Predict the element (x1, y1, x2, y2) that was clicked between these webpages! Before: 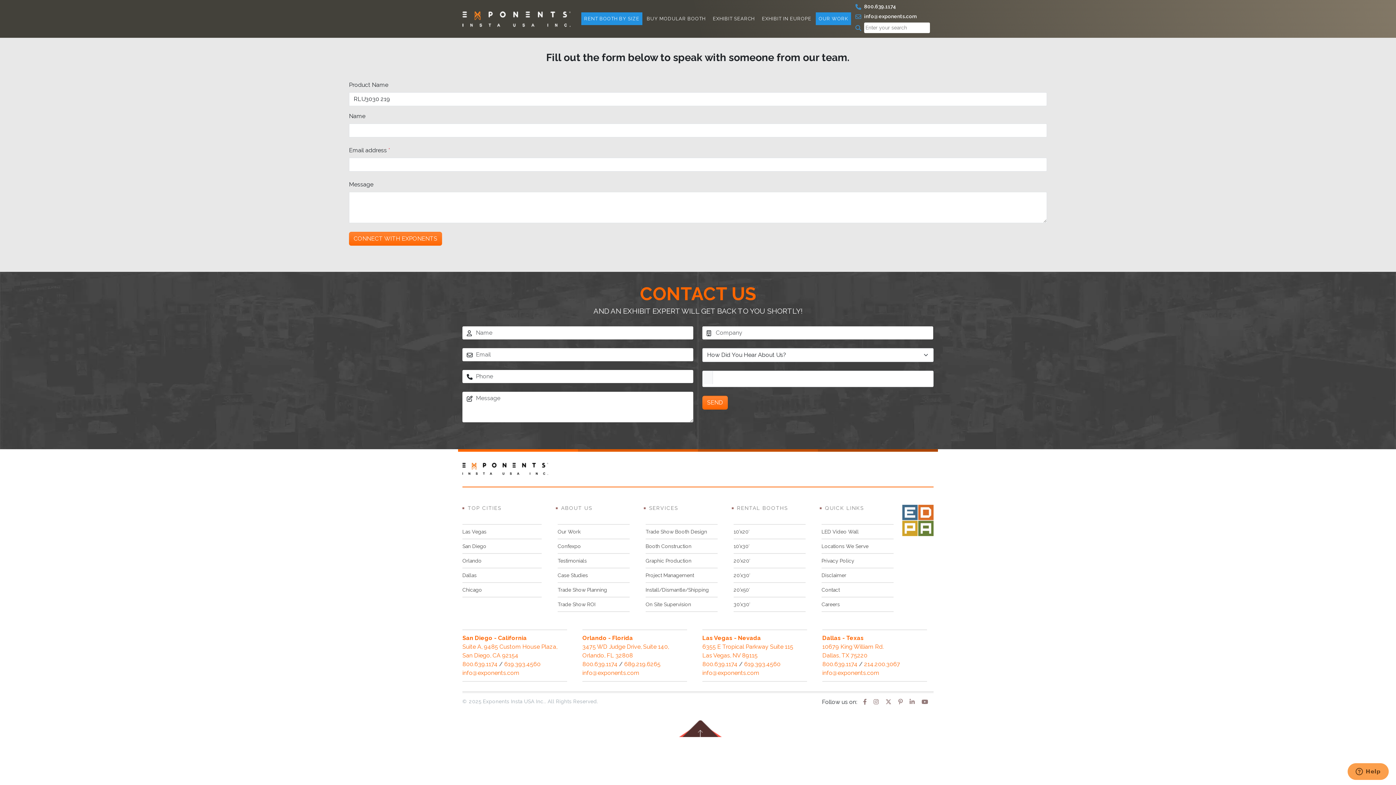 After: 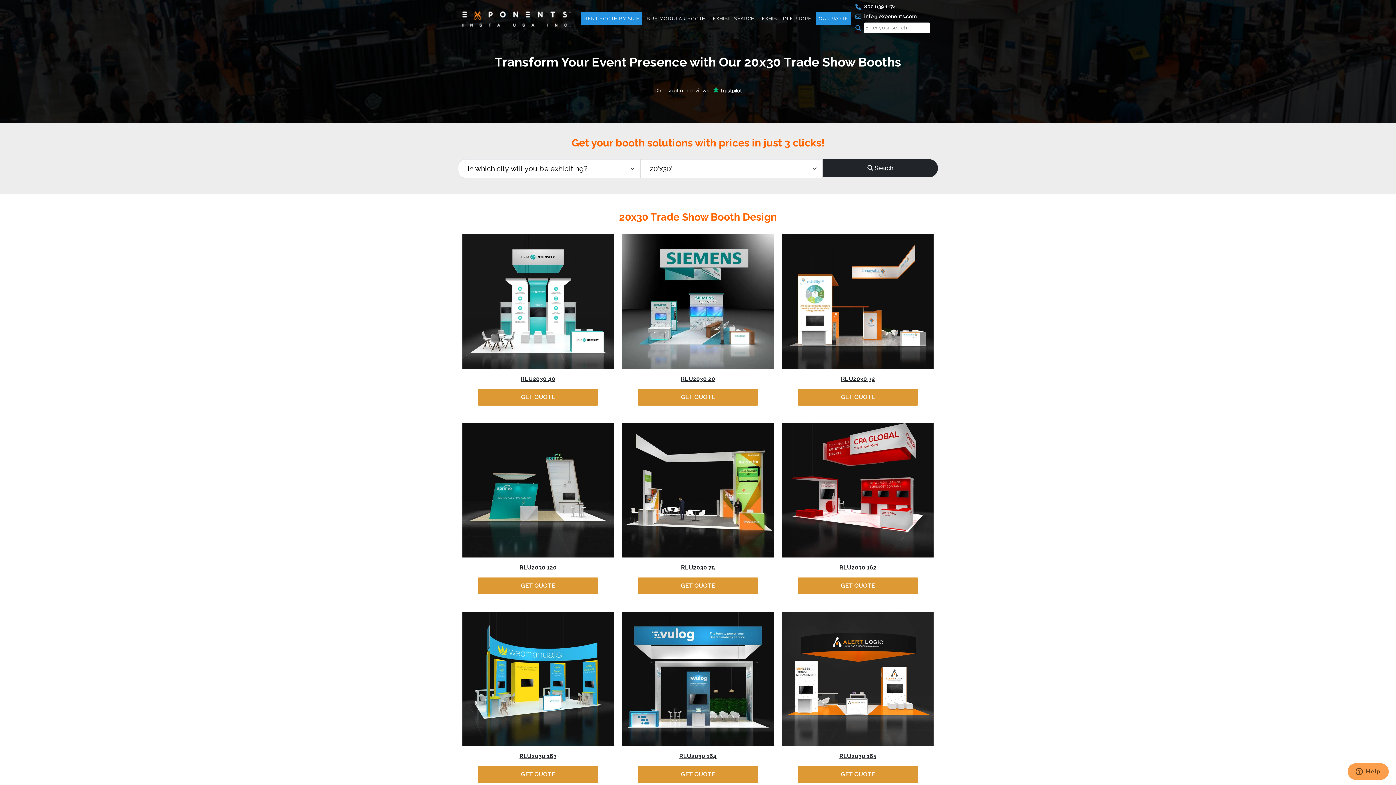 Action: bbox: (733, 572, 750, 578) label: 20’x30′